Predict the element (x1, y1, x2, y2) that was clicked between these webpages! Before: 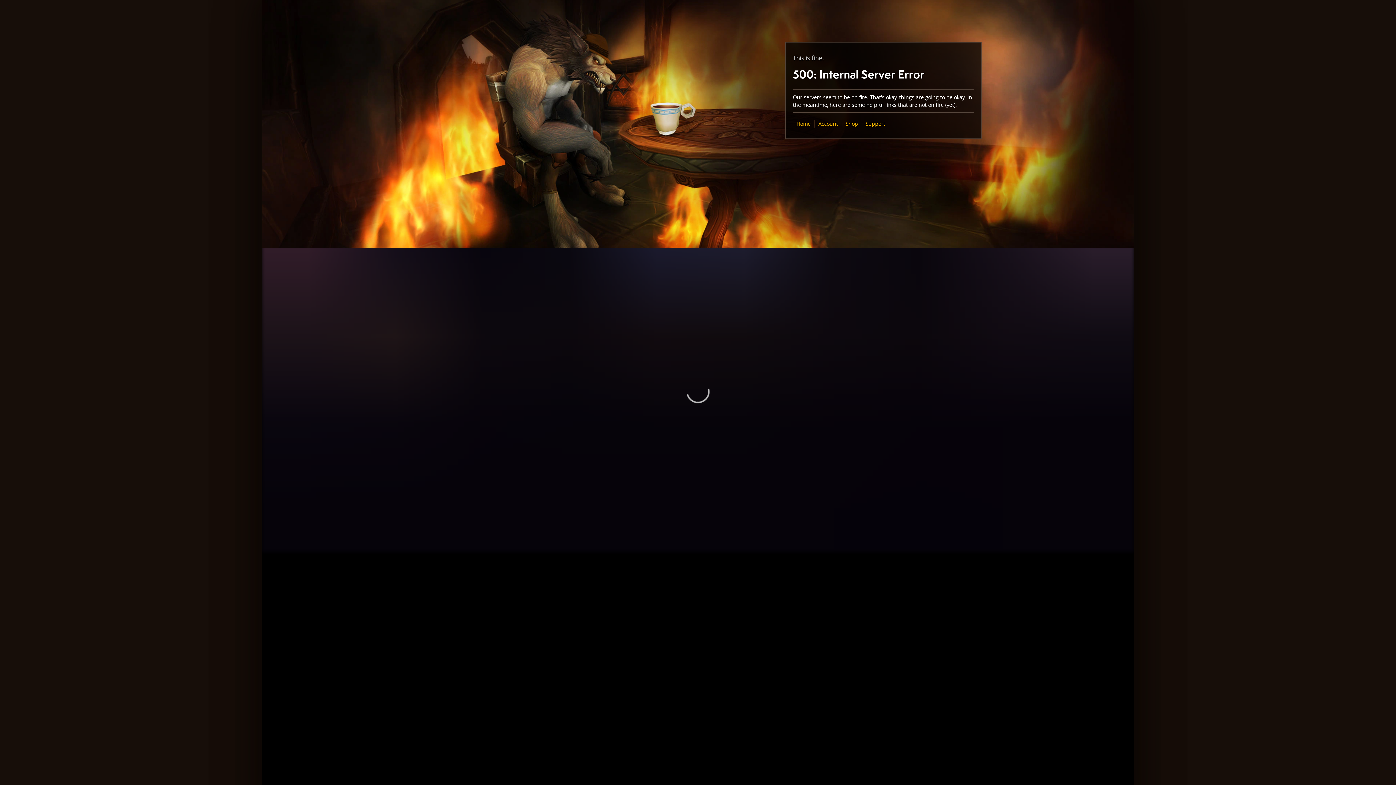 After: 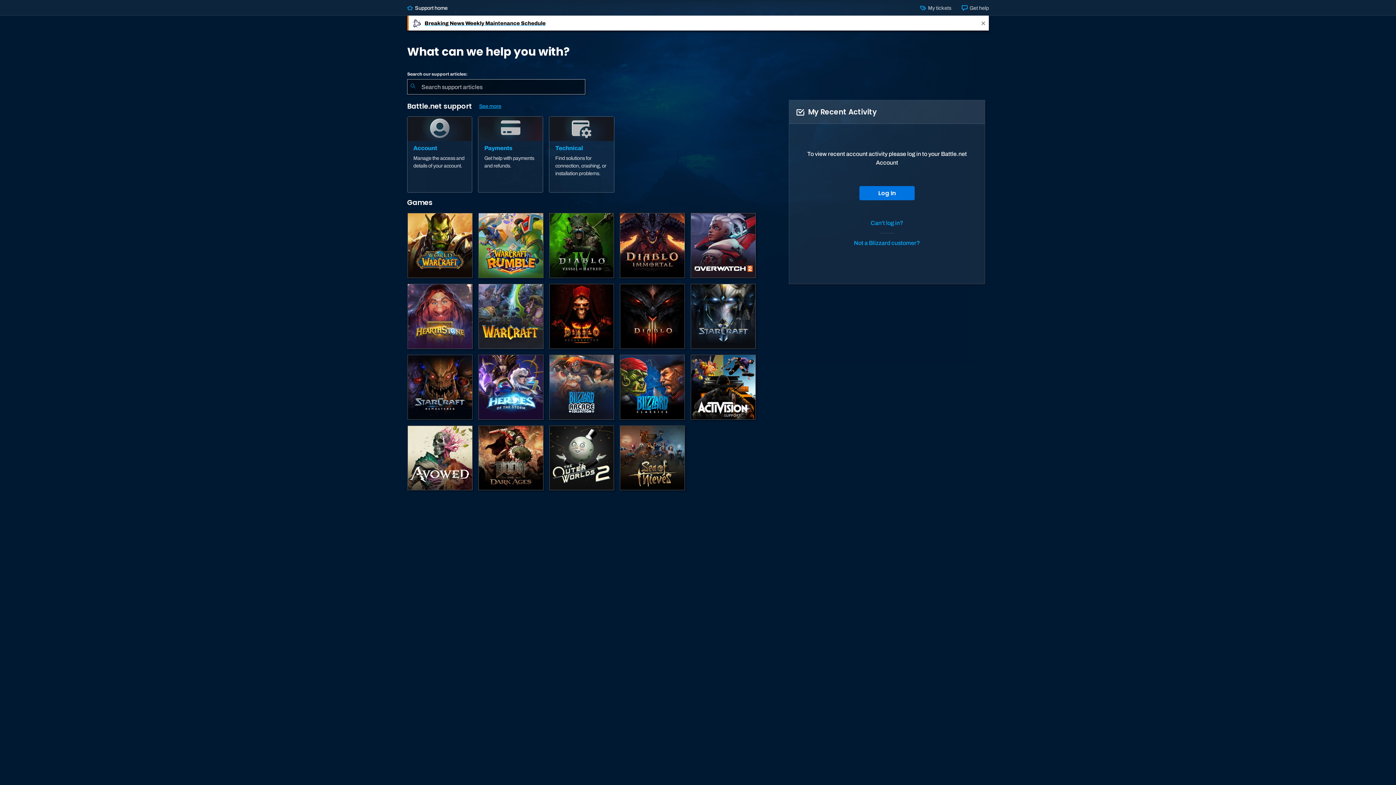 Action: bbox: (865, 120, 885, 127) label: Support